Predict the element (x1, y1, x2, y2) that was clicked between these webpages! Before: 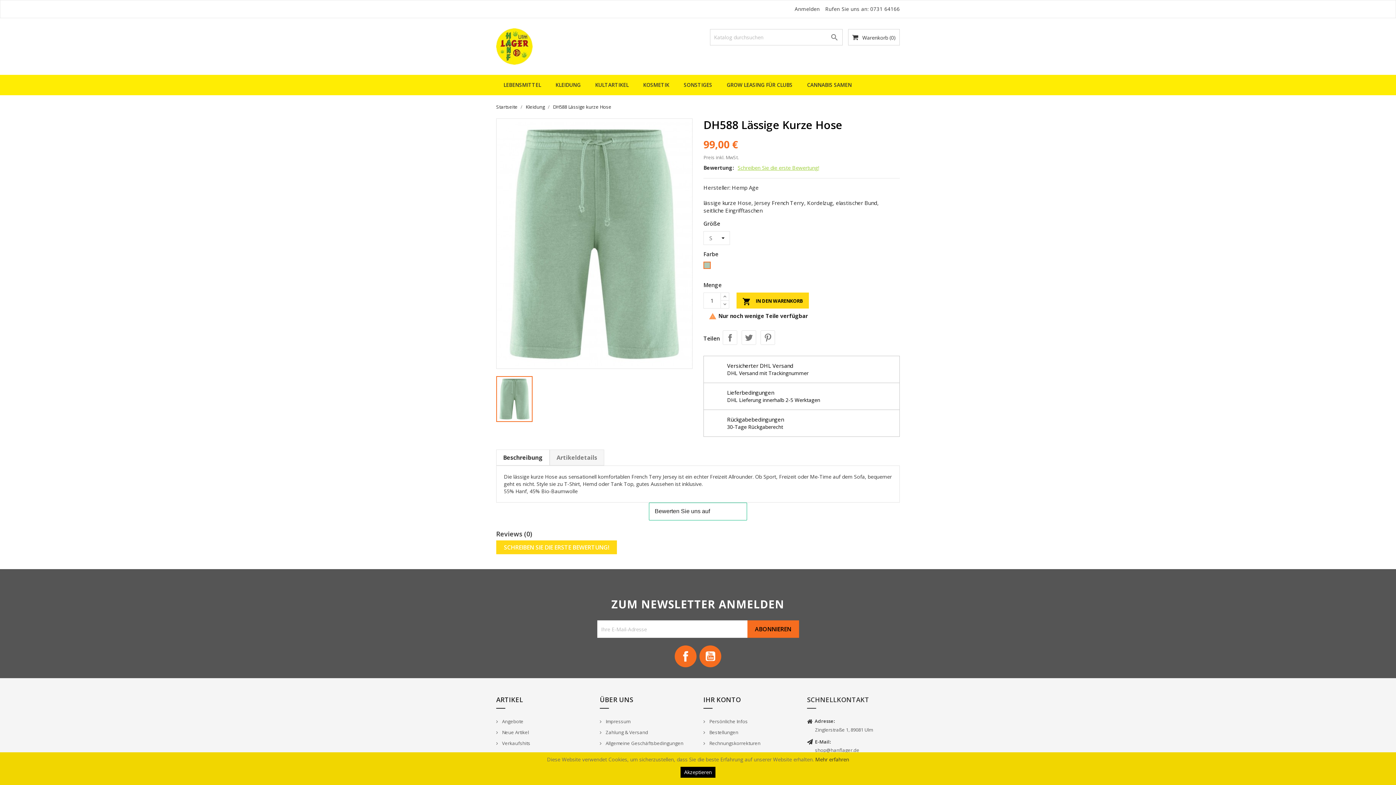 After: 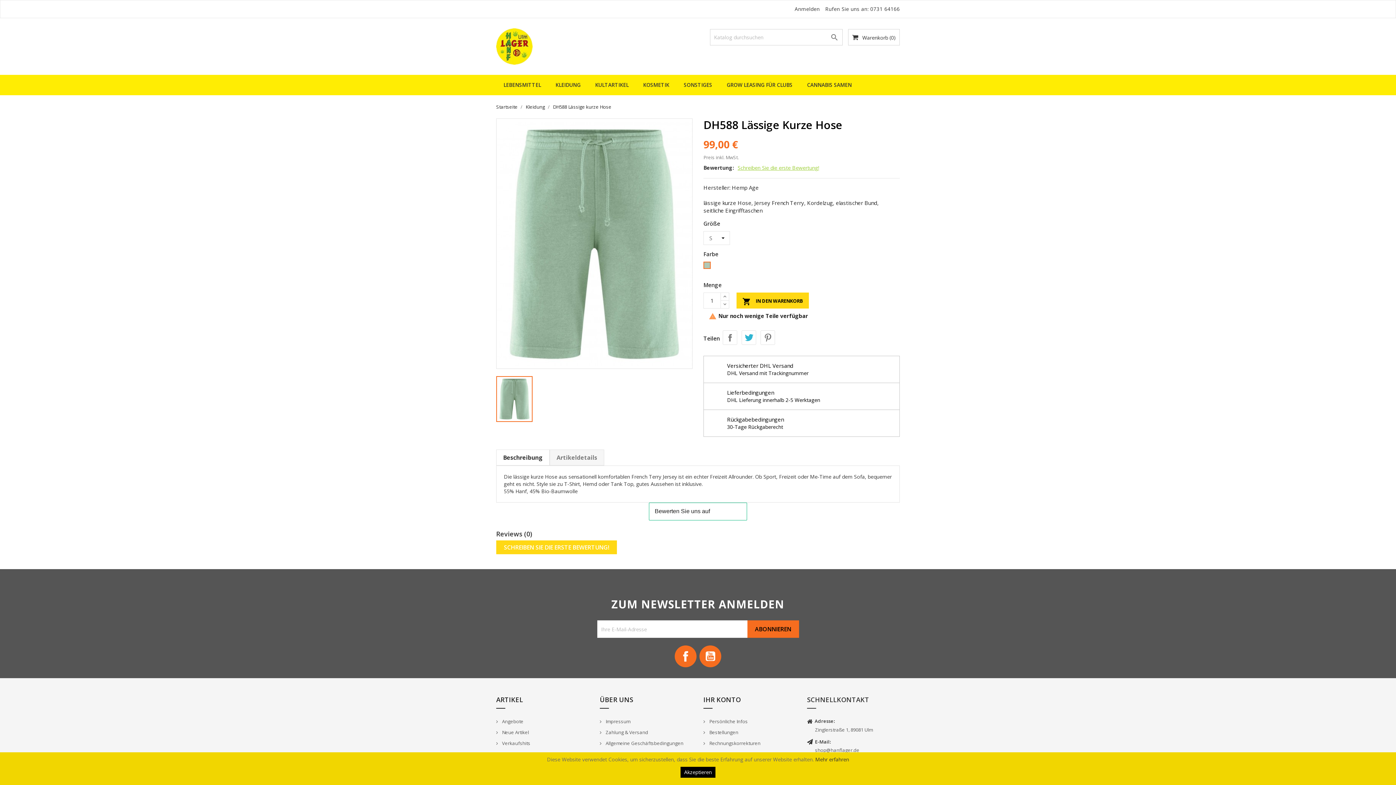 Action: bbox: (741, 330, 756, 345) label: Tweet